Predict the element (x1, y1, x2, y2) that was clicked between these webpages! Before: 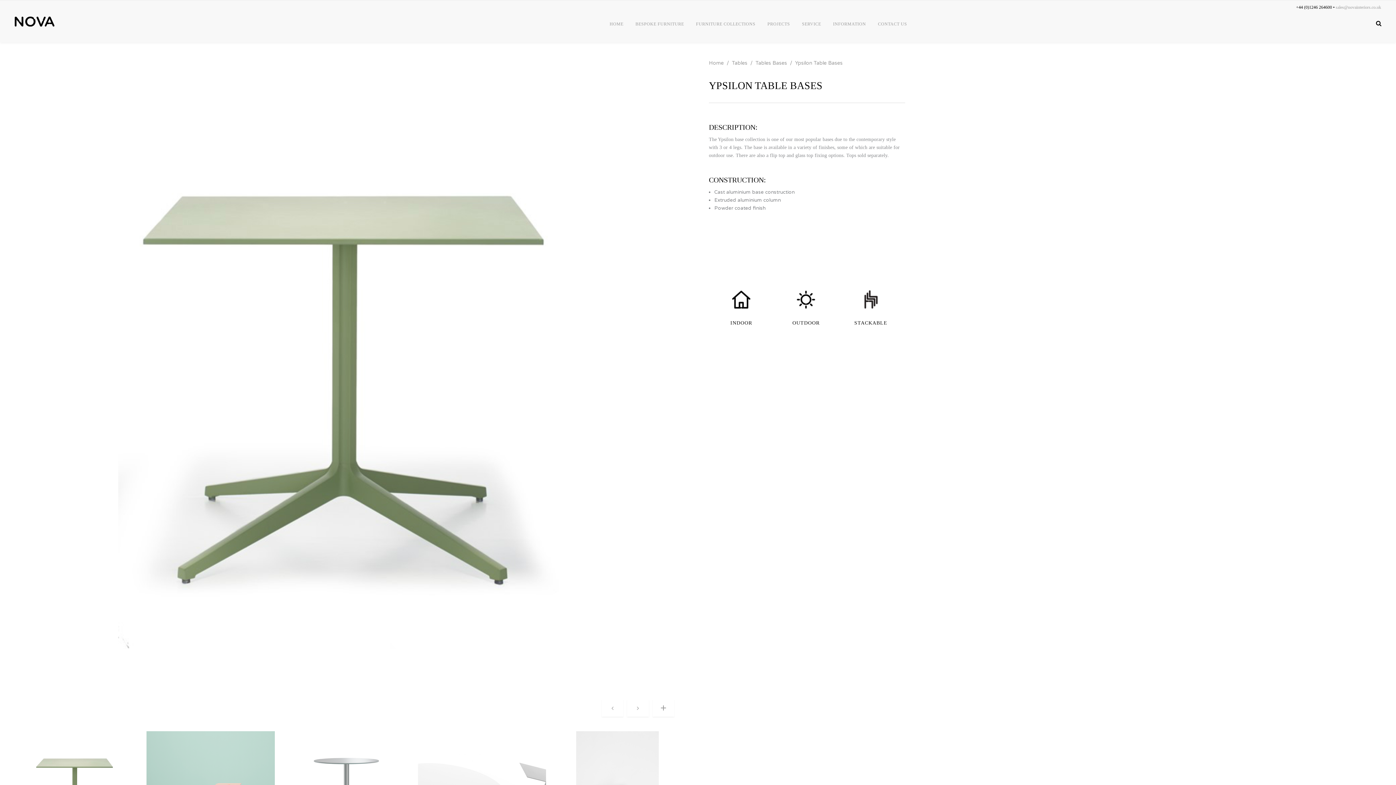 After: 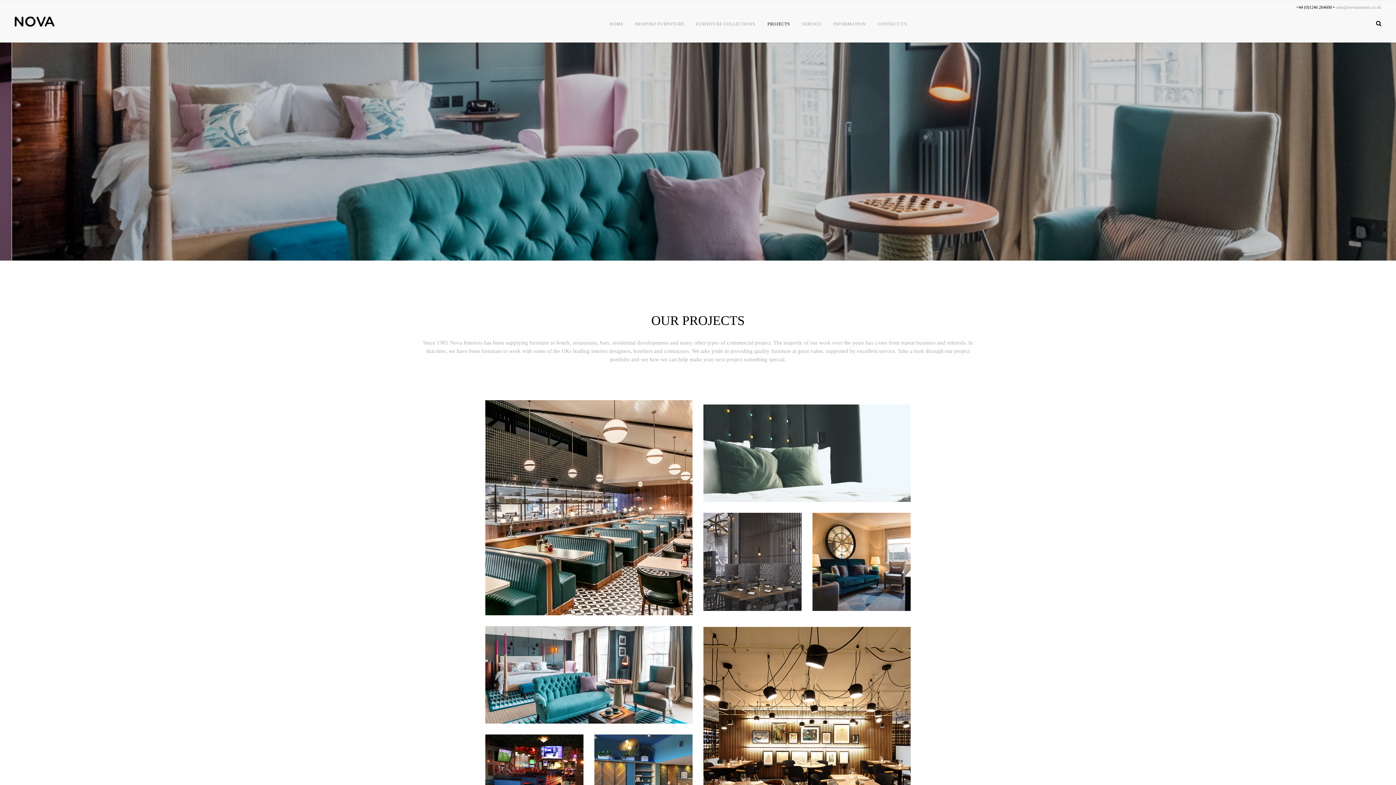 Action: label: PROJECTS bbox: (764, 5, 793, 42)